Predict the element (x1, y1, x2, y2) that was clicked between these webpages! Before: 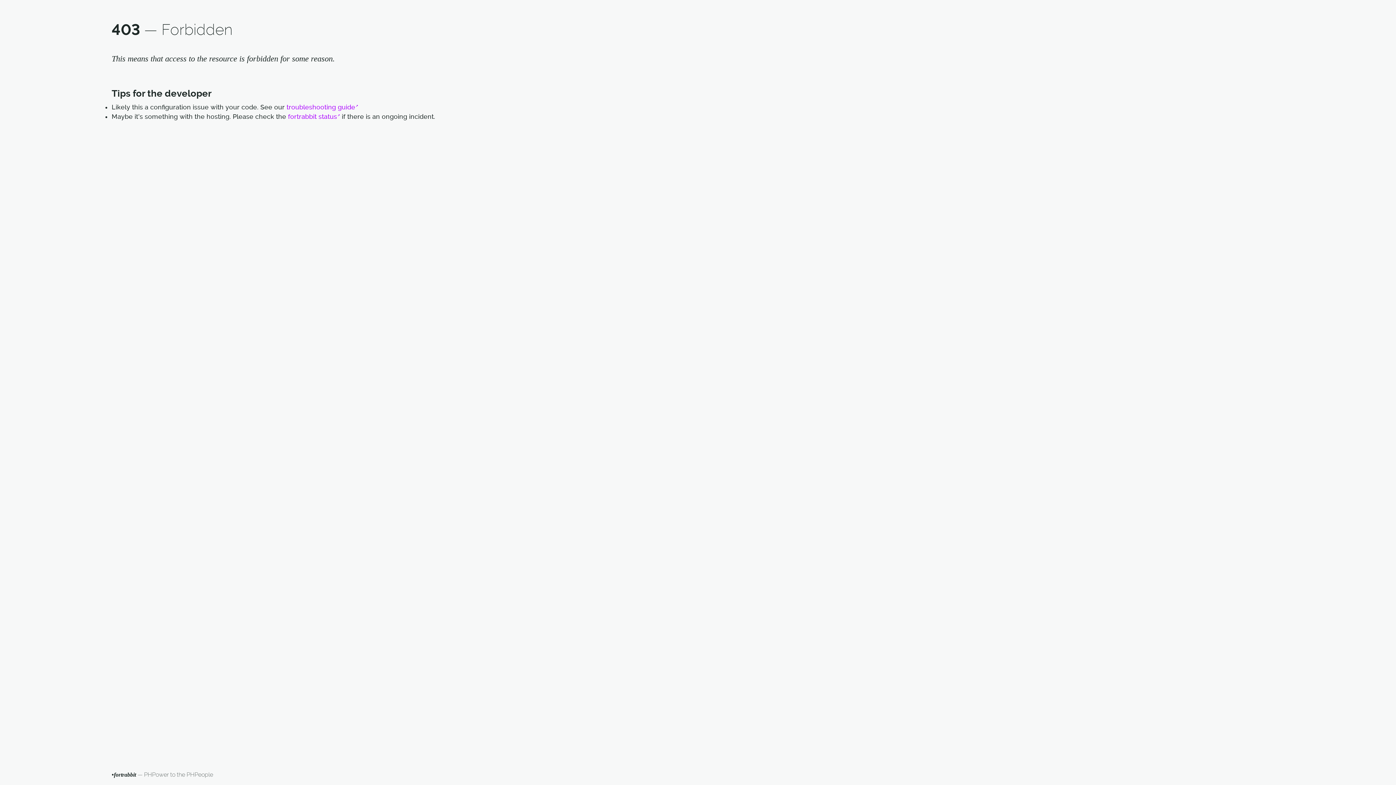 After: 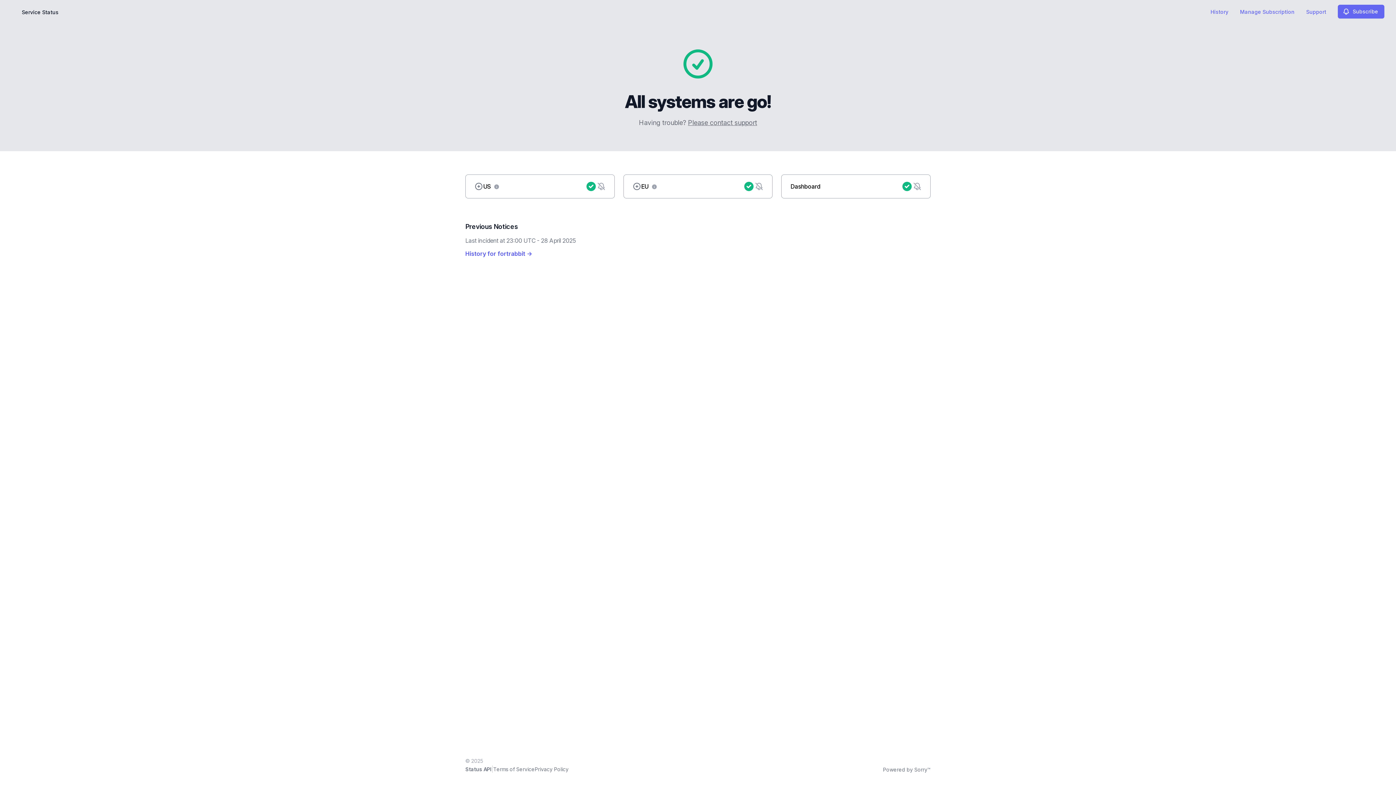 Action: label: fortrabbit status bbox: (288, 112, 340, 120)